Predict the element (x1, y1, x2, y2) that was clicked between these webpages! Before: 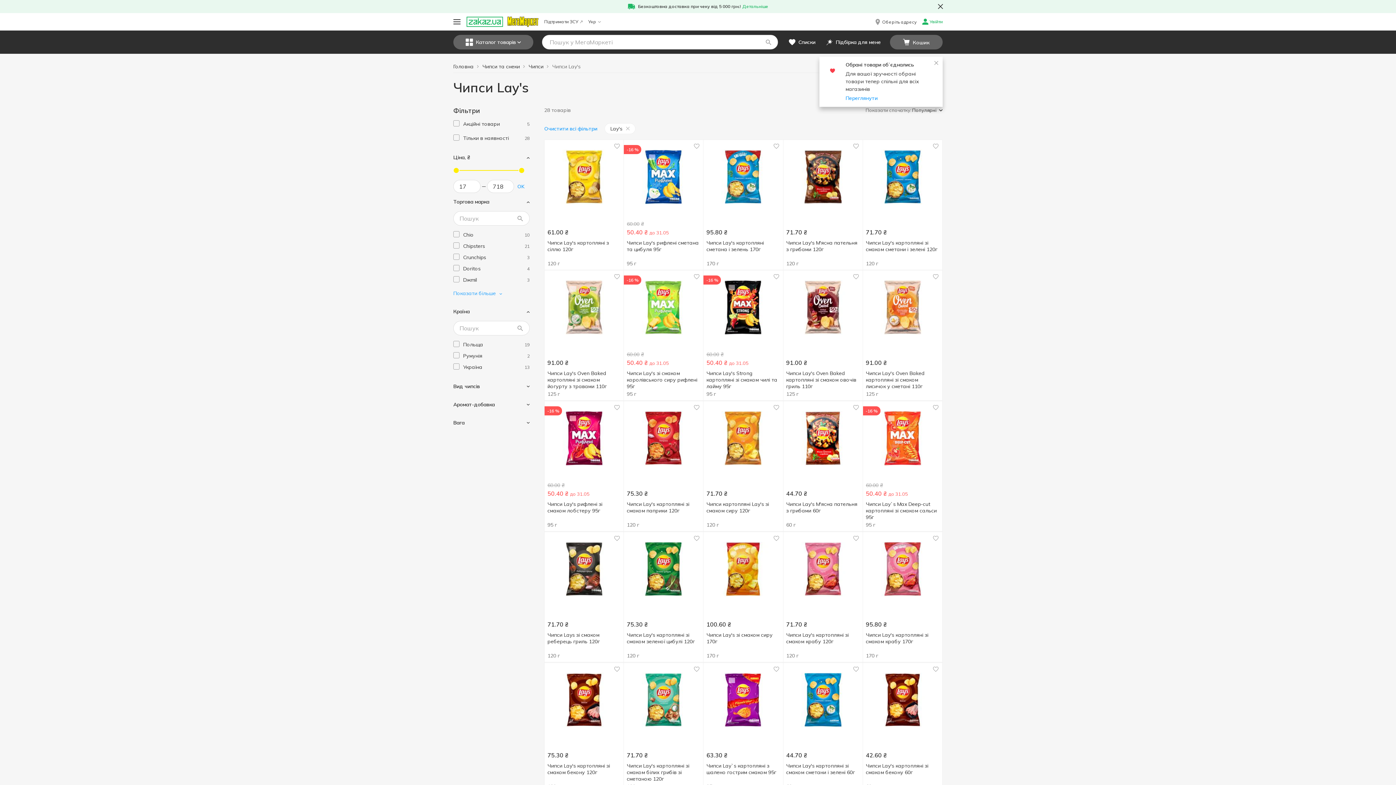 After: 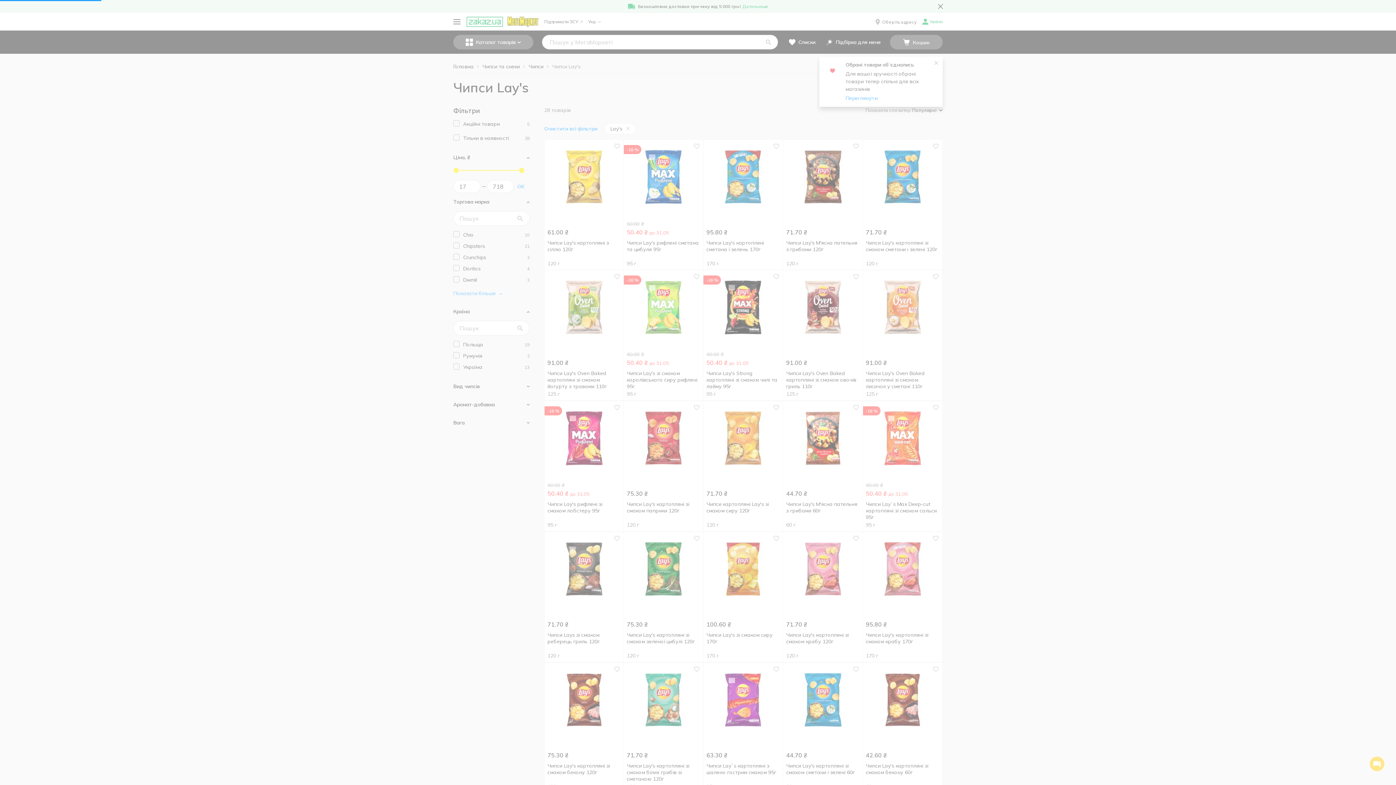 Action: bbox: (863, 270, 942, 400) label: 91.00 ₴
Чипси Lay's Oven Baked картопляні зі смаком лисичок у сметані 110г
125 г